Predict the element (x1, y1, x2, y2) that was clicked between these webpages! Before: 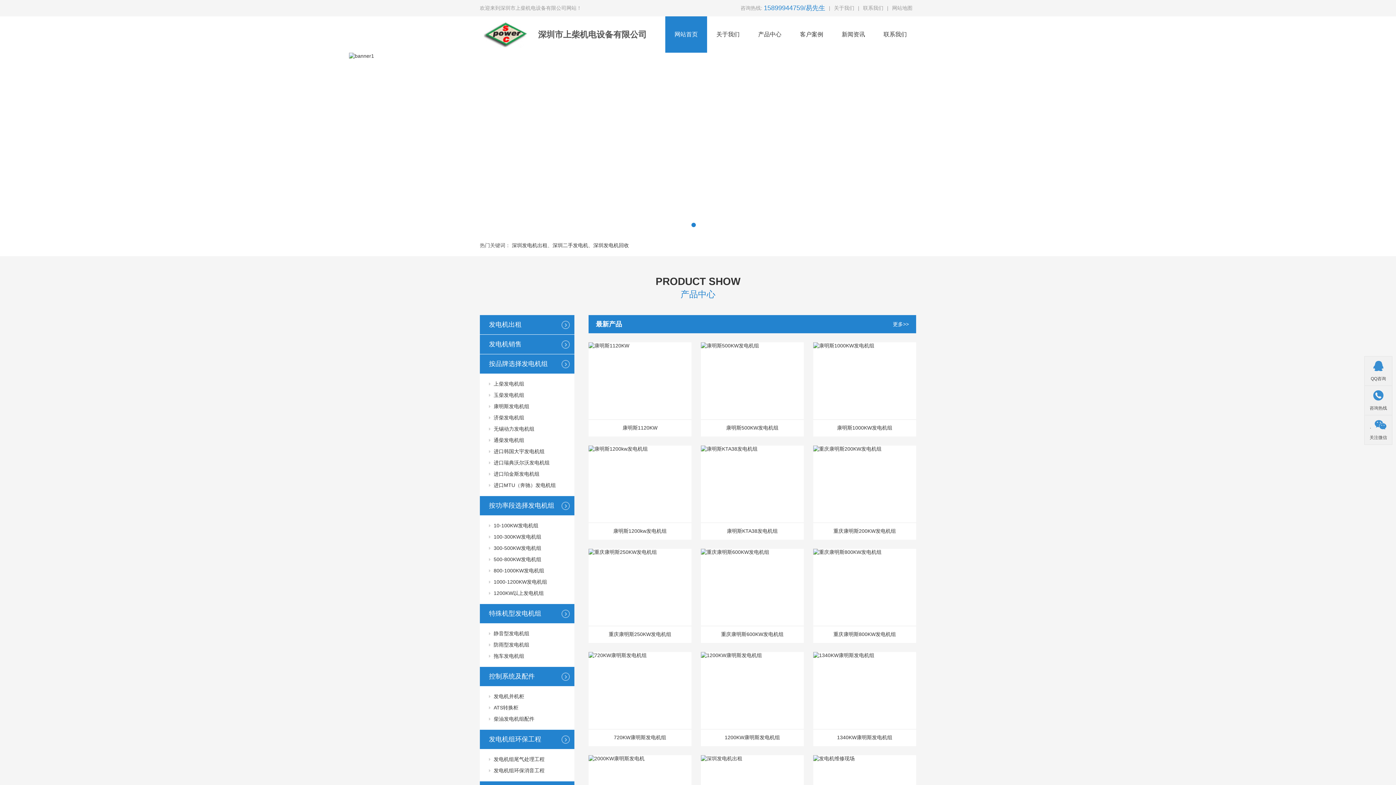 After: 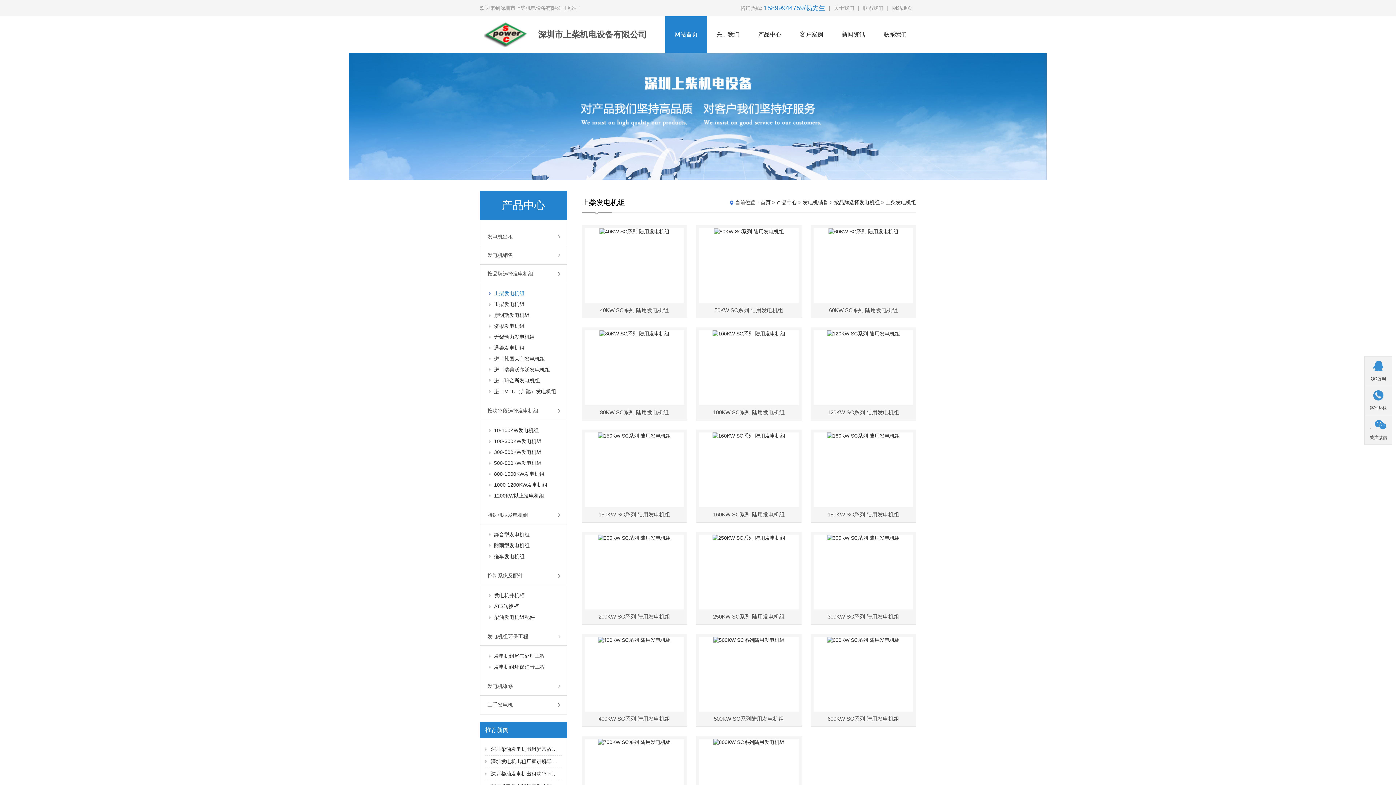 Action: bbox: (480, 378, 574, 389) label: 上柴发电机组